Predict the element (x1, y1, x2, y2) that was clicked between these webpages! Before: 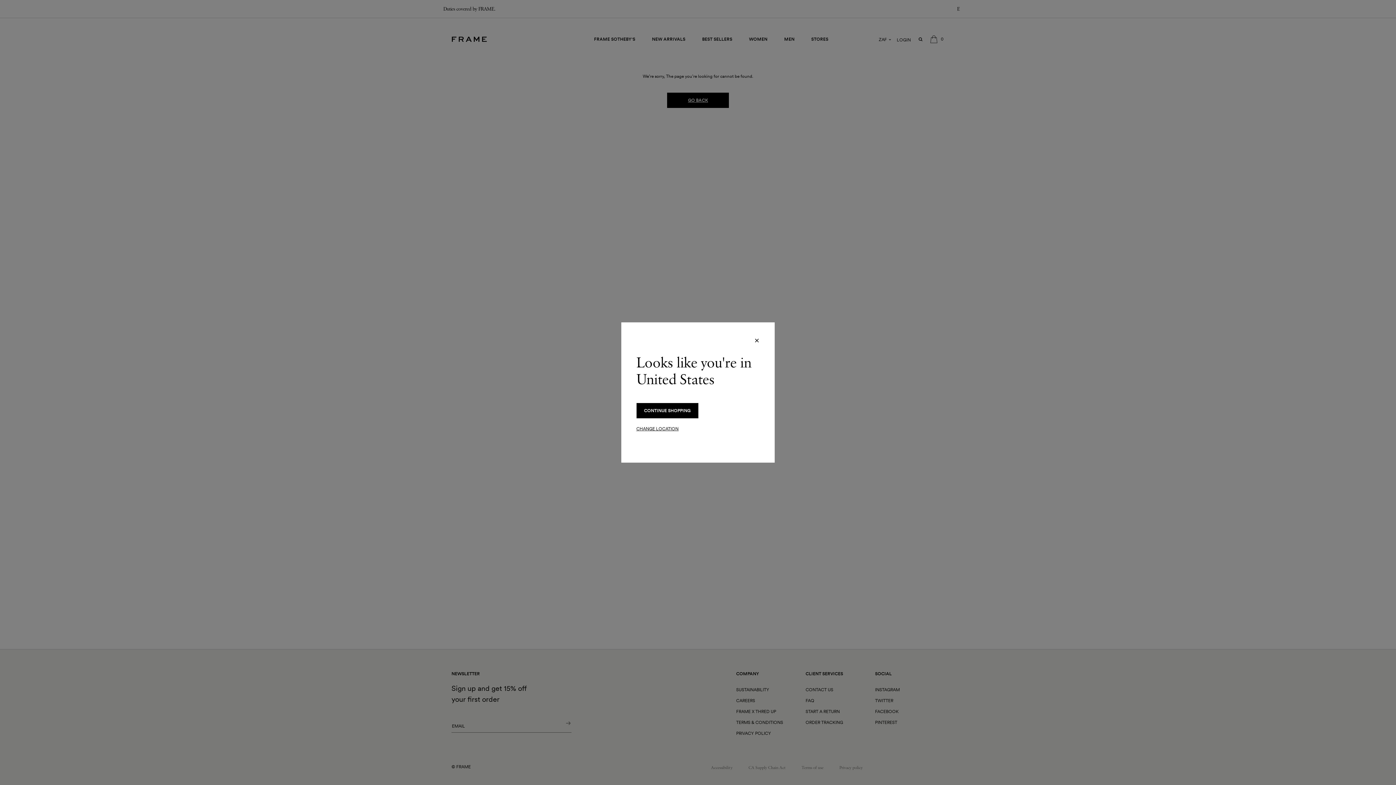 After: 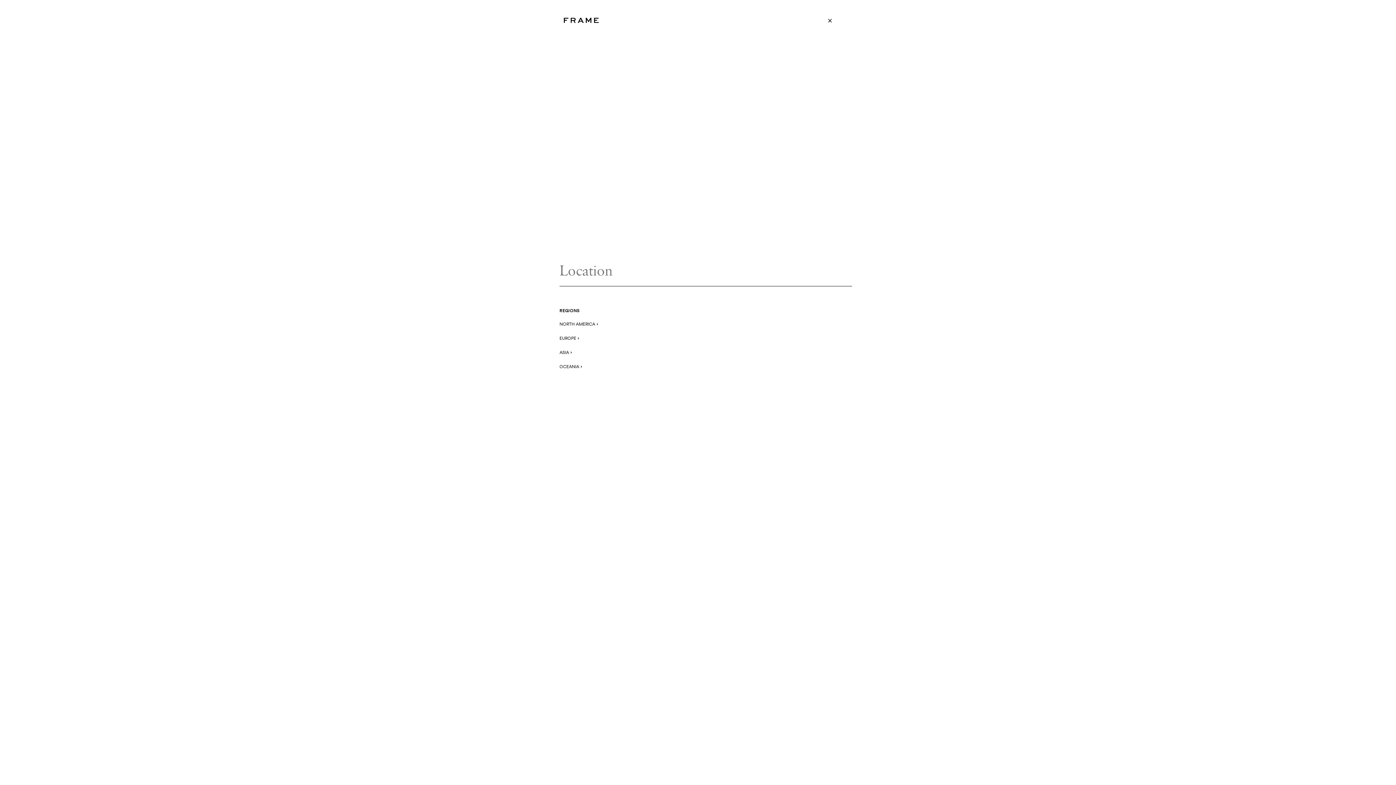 Action: label: CHANGE LOCATION bbox: (636, 425, 678, 432)